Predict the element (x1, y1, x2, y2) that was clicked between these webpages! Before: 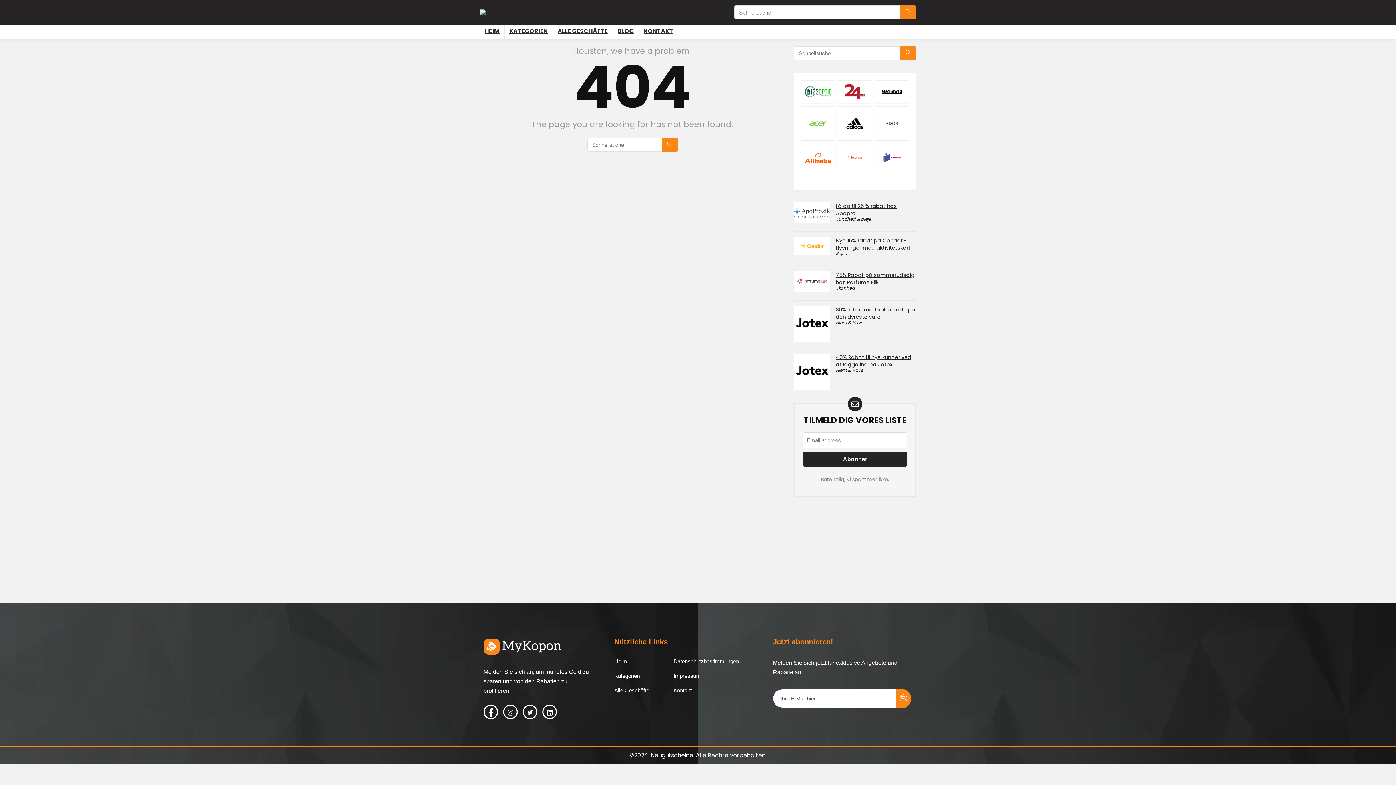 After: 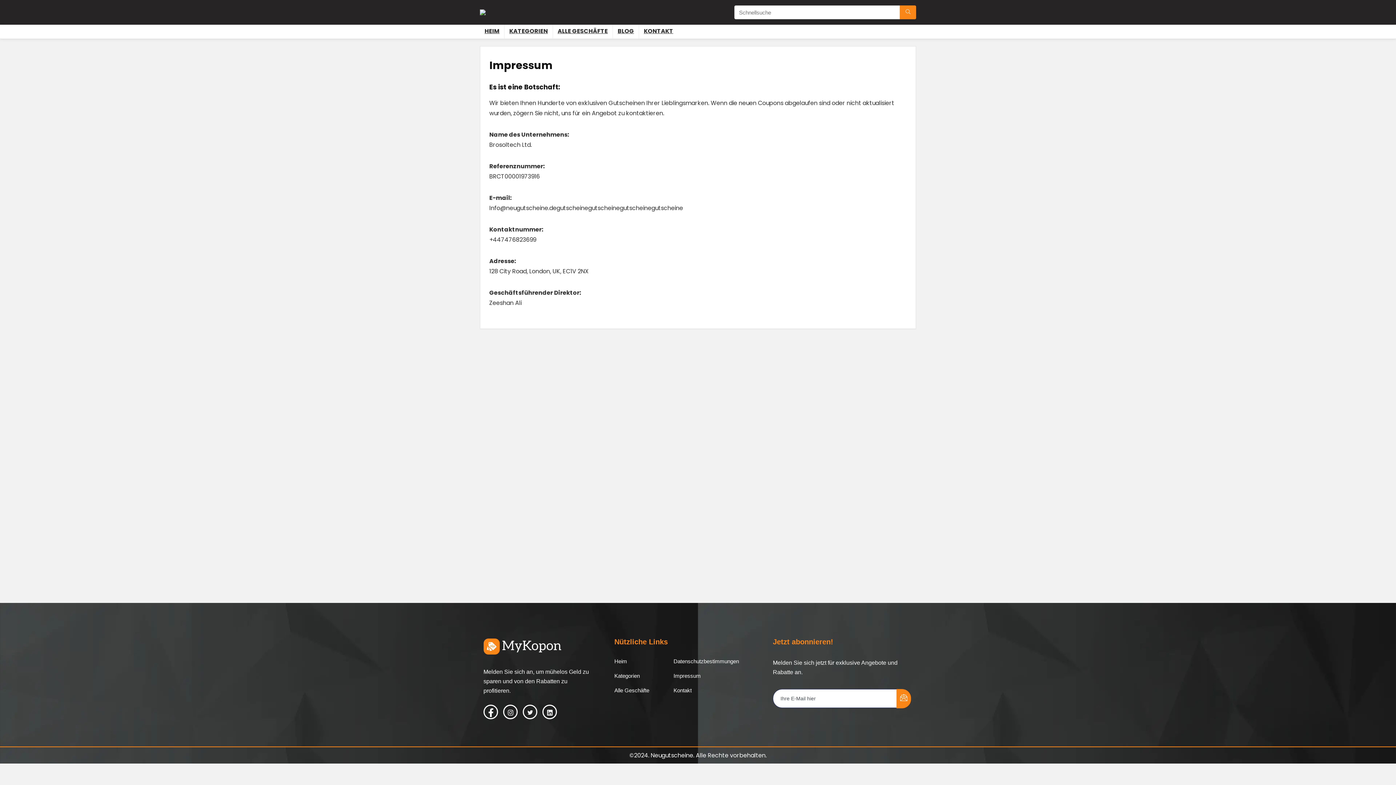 Action: label: Impressum bbox: (670, 669, 700, 683)